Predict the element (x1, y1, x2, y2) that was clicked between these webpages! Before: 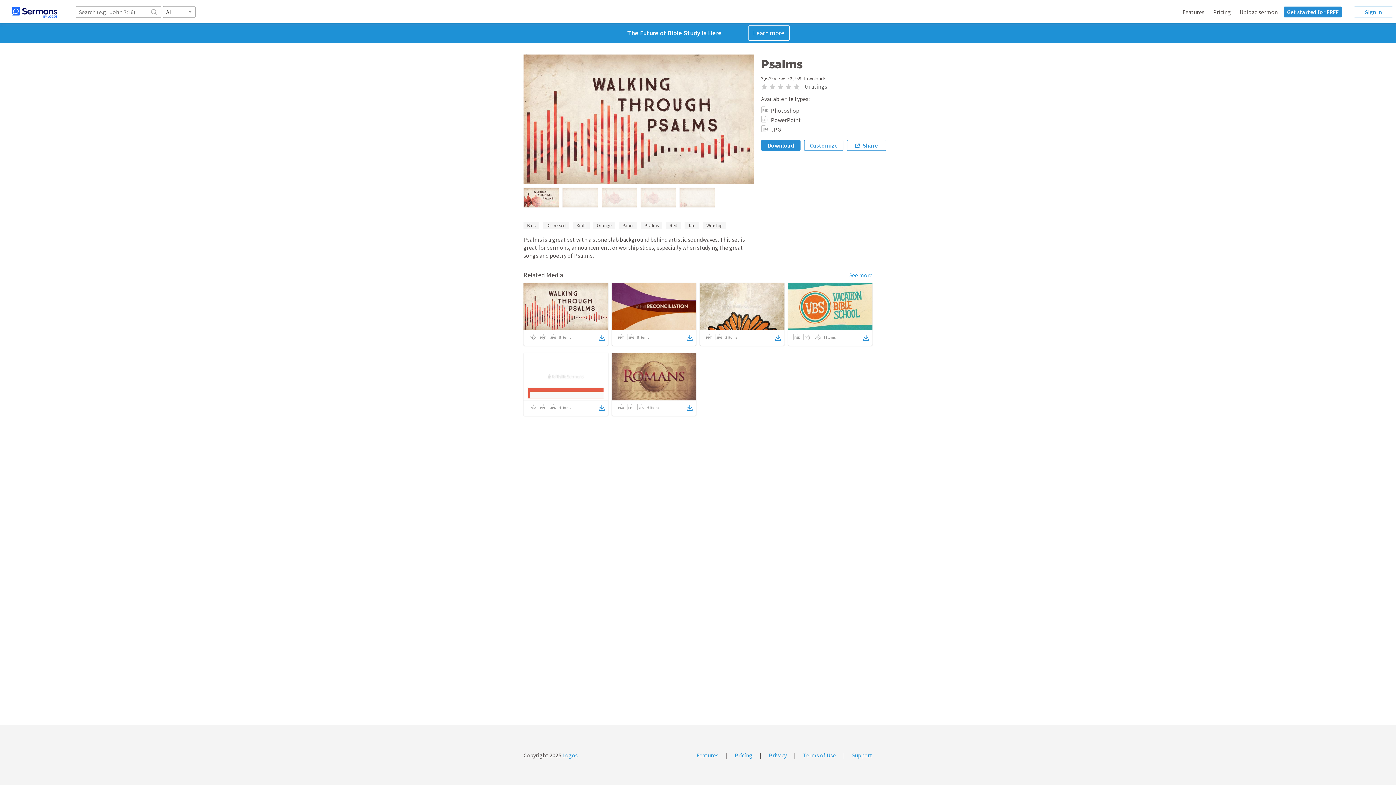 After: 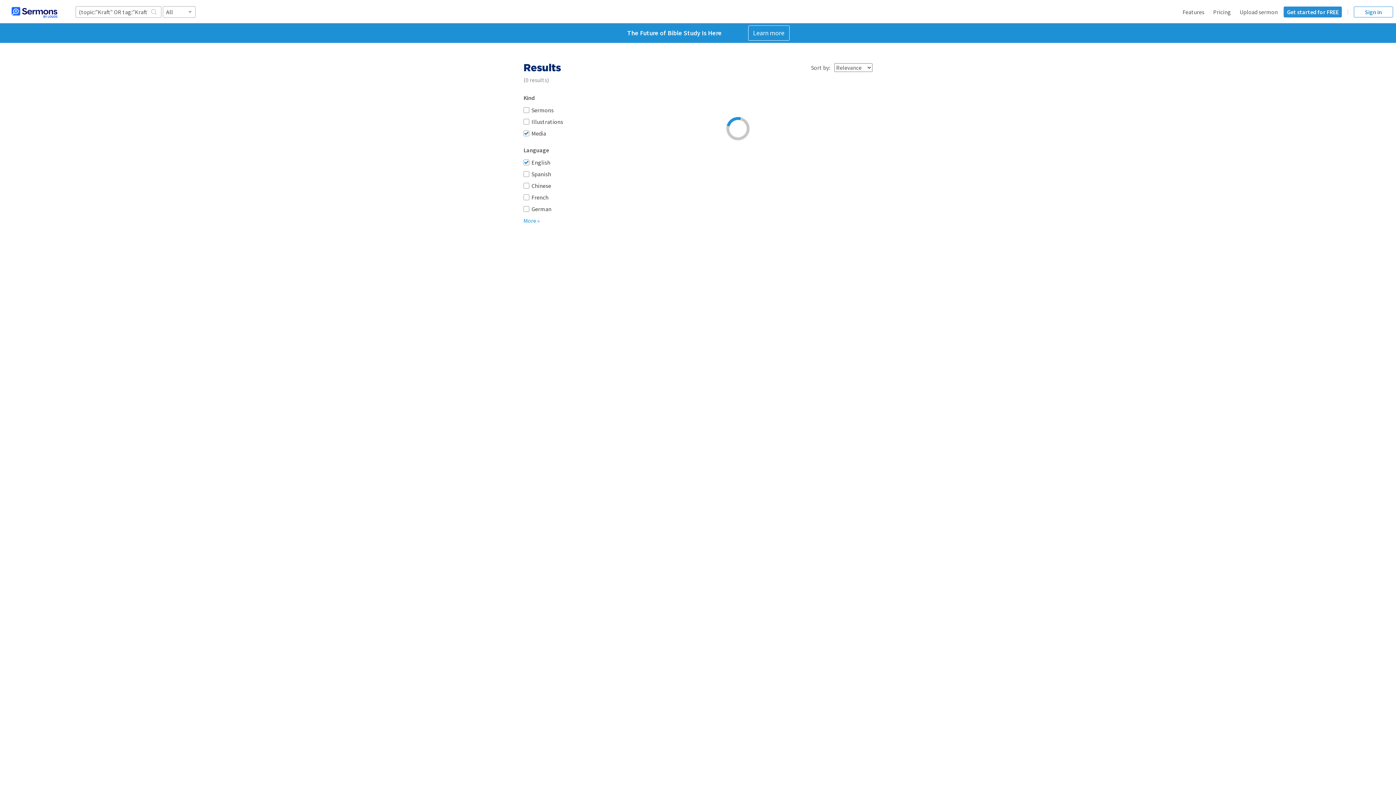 Action: label: Kraft bbox: (573, 221, 589, 229)